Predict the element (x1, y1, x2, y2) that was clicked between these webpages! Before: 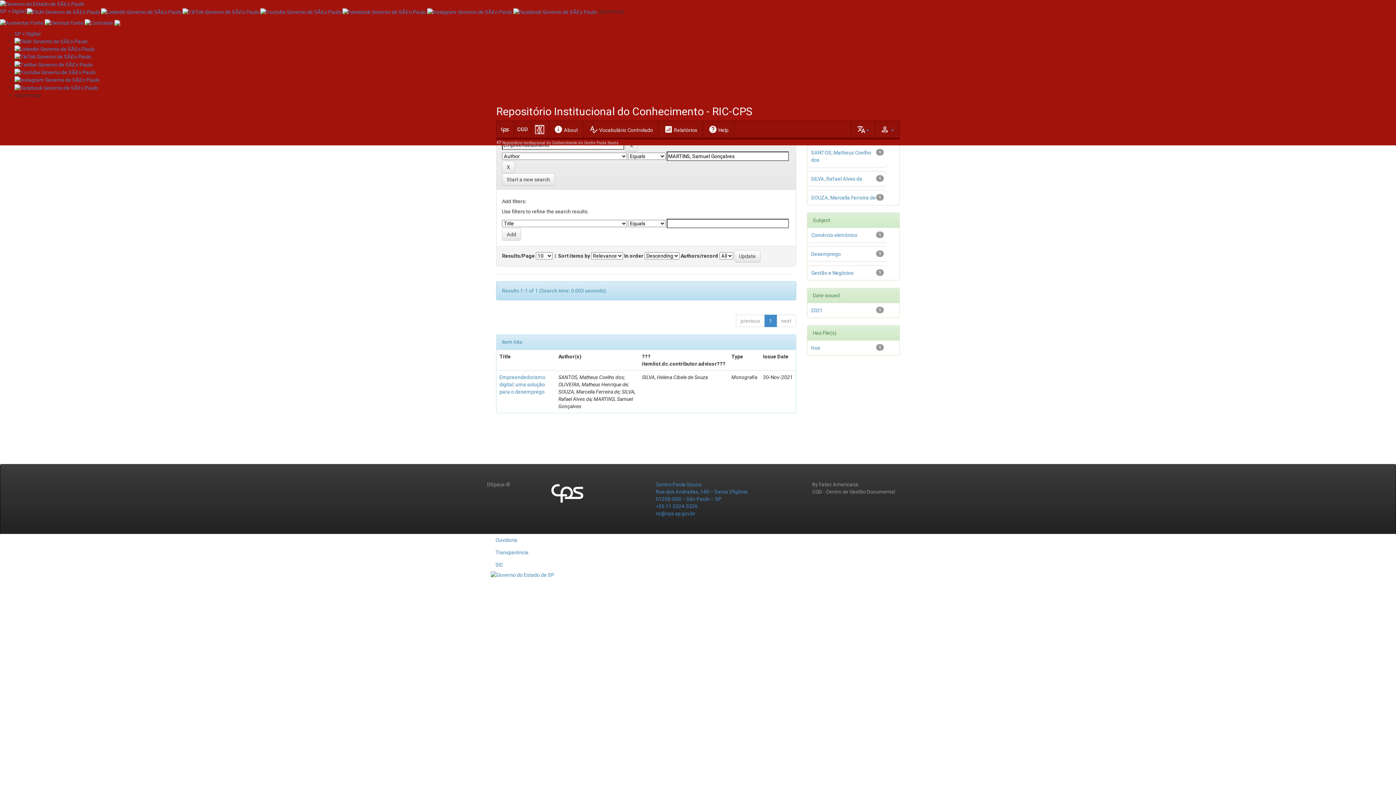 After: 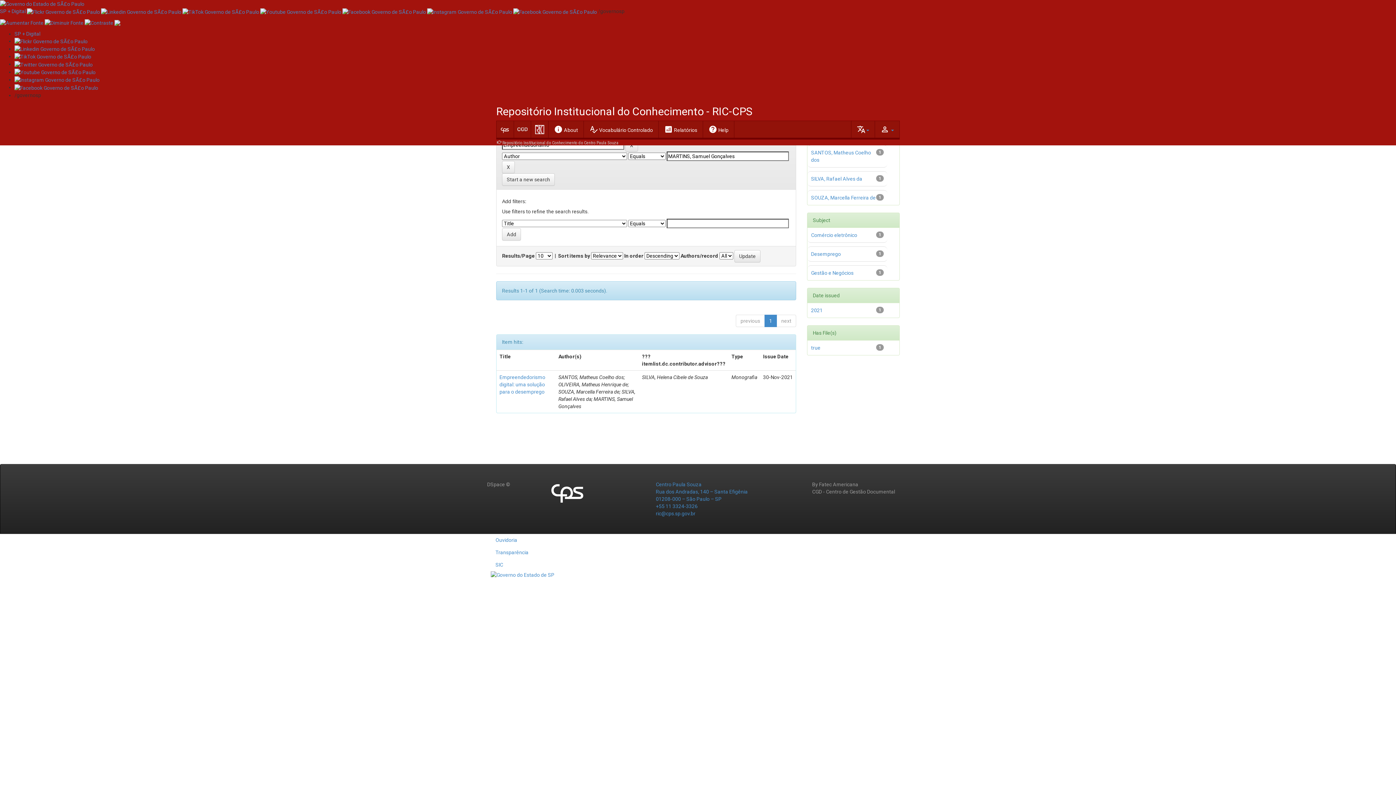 Action: bbox: (114, 19, 120, 25)